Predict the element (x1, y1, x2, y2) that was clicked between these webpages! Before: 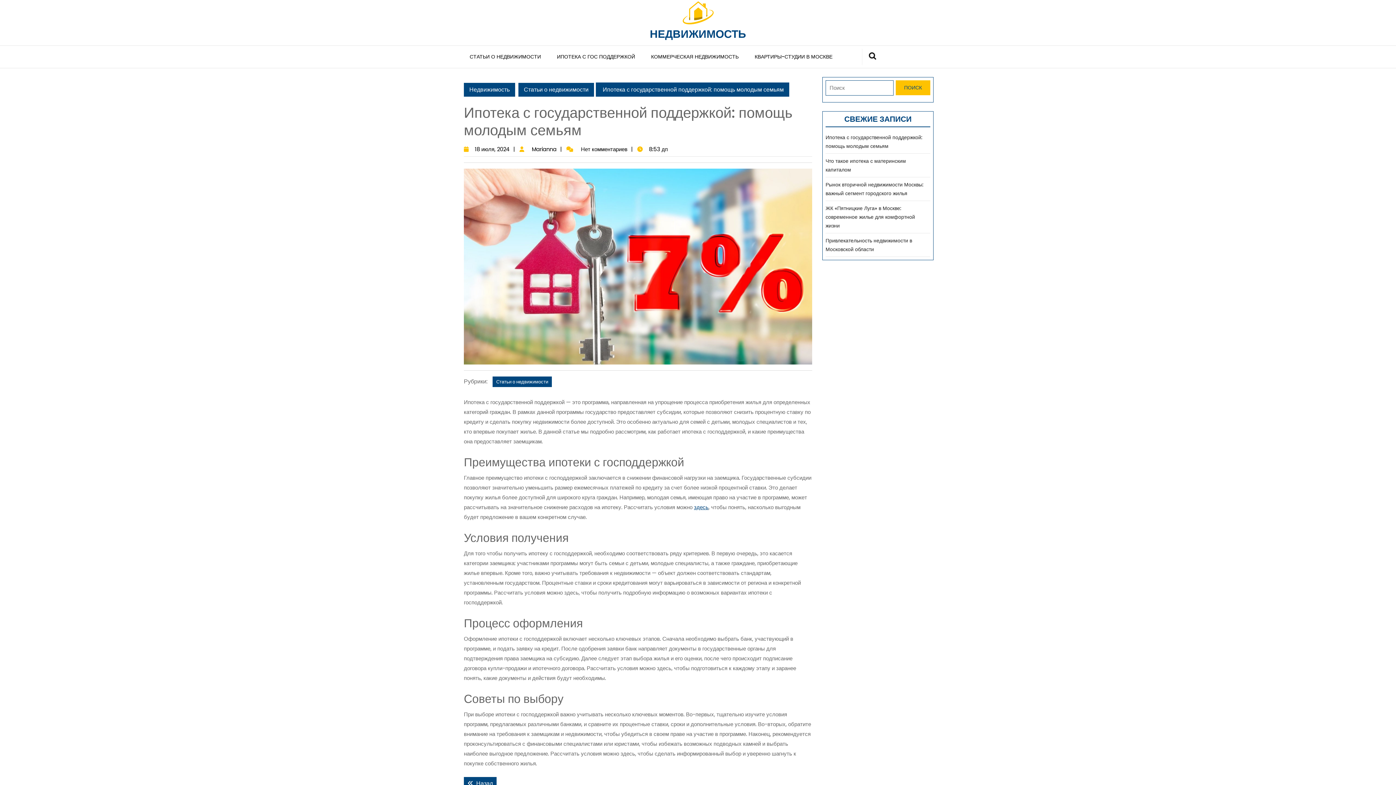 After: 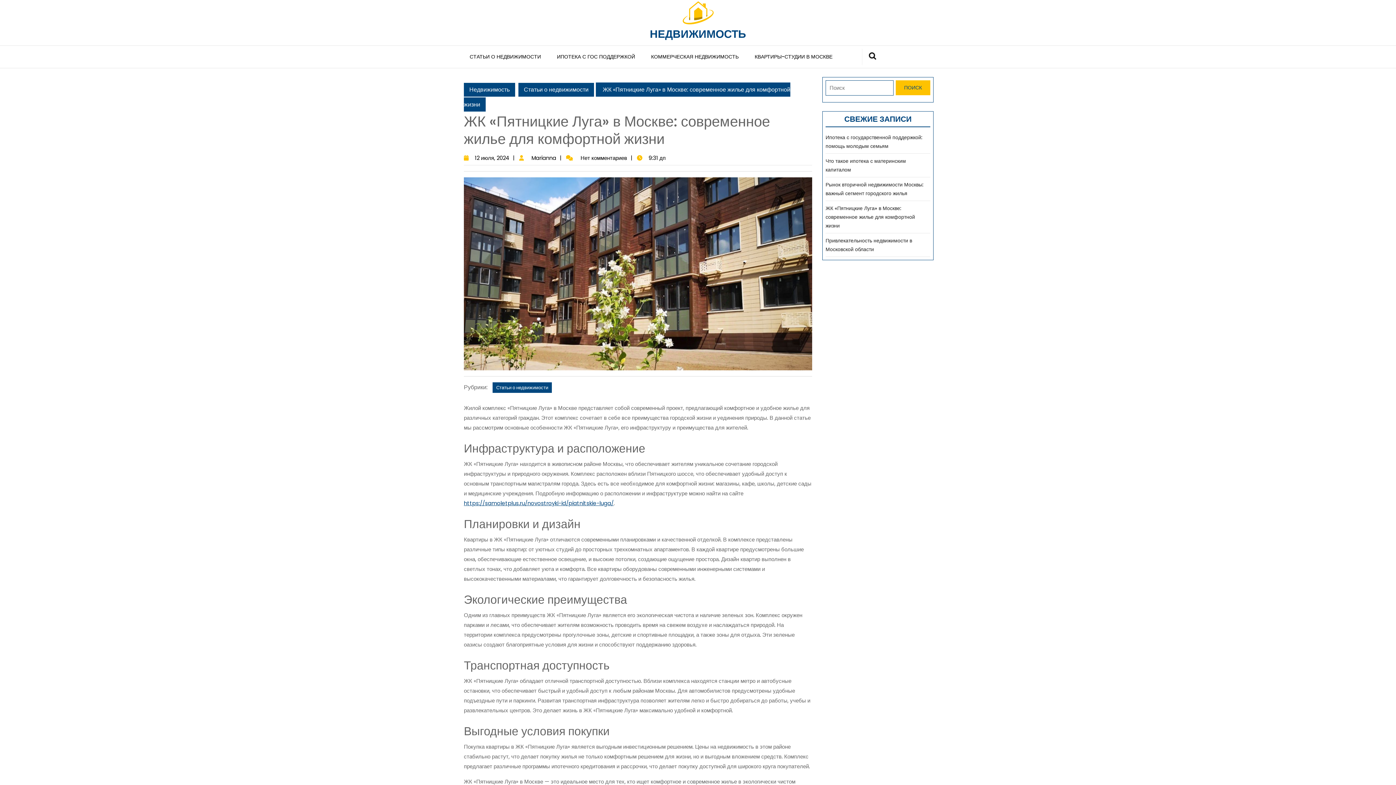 Action: label: ЖК «Пятницкие Луга» в Москве: современное жилье для комфортной жизни bbox: (825, 204, 915, 229)